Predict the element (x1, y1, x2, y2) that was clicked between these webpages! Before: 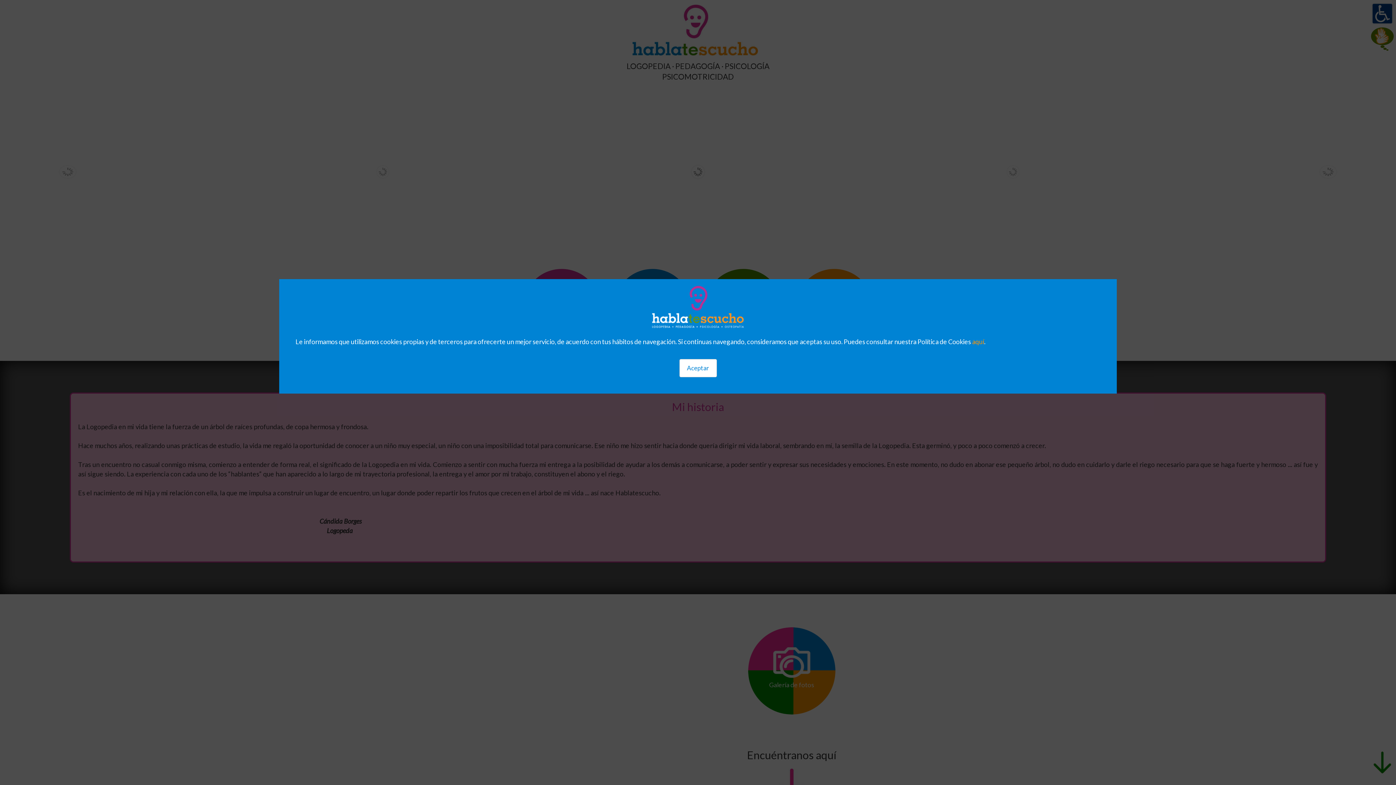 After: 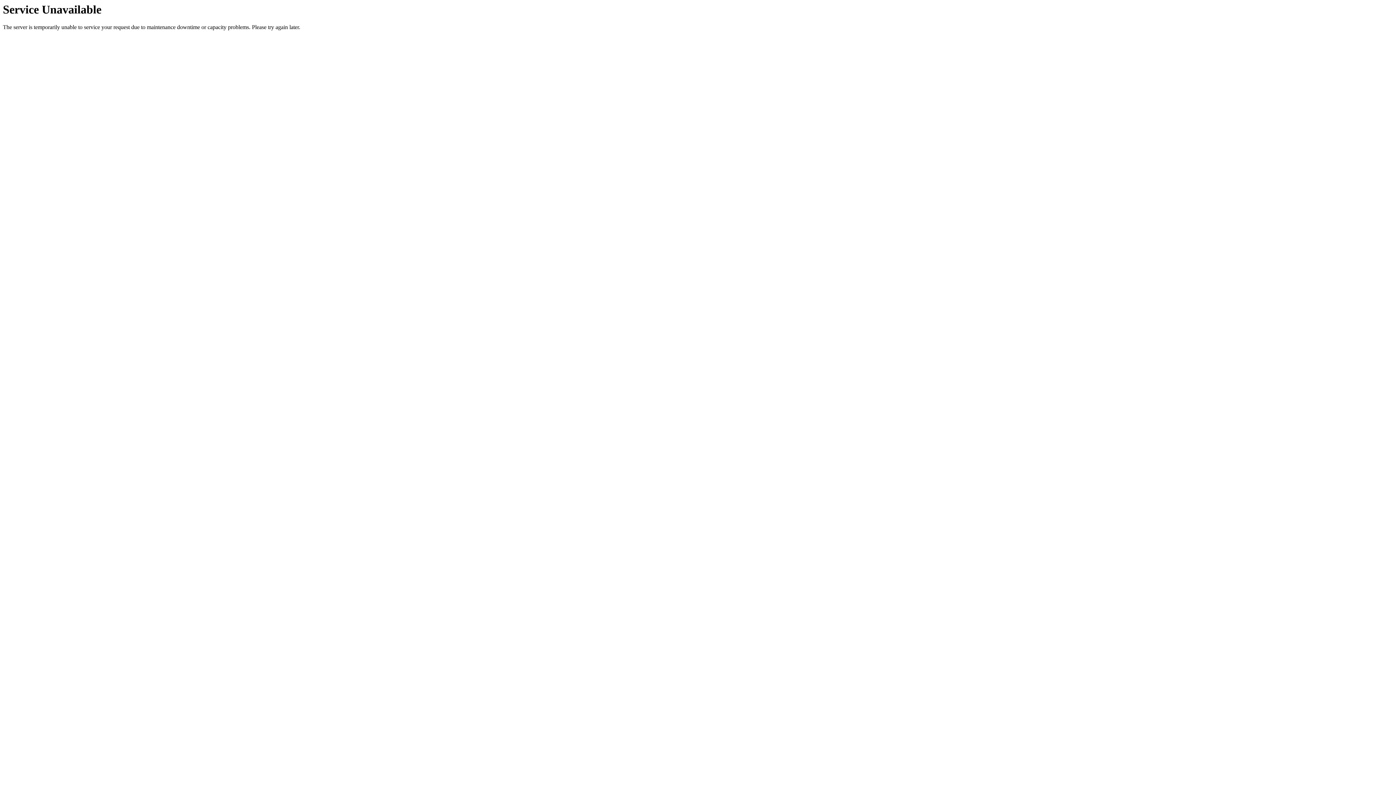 Action: bbox: (972, 337, 984, 345) label: aquí